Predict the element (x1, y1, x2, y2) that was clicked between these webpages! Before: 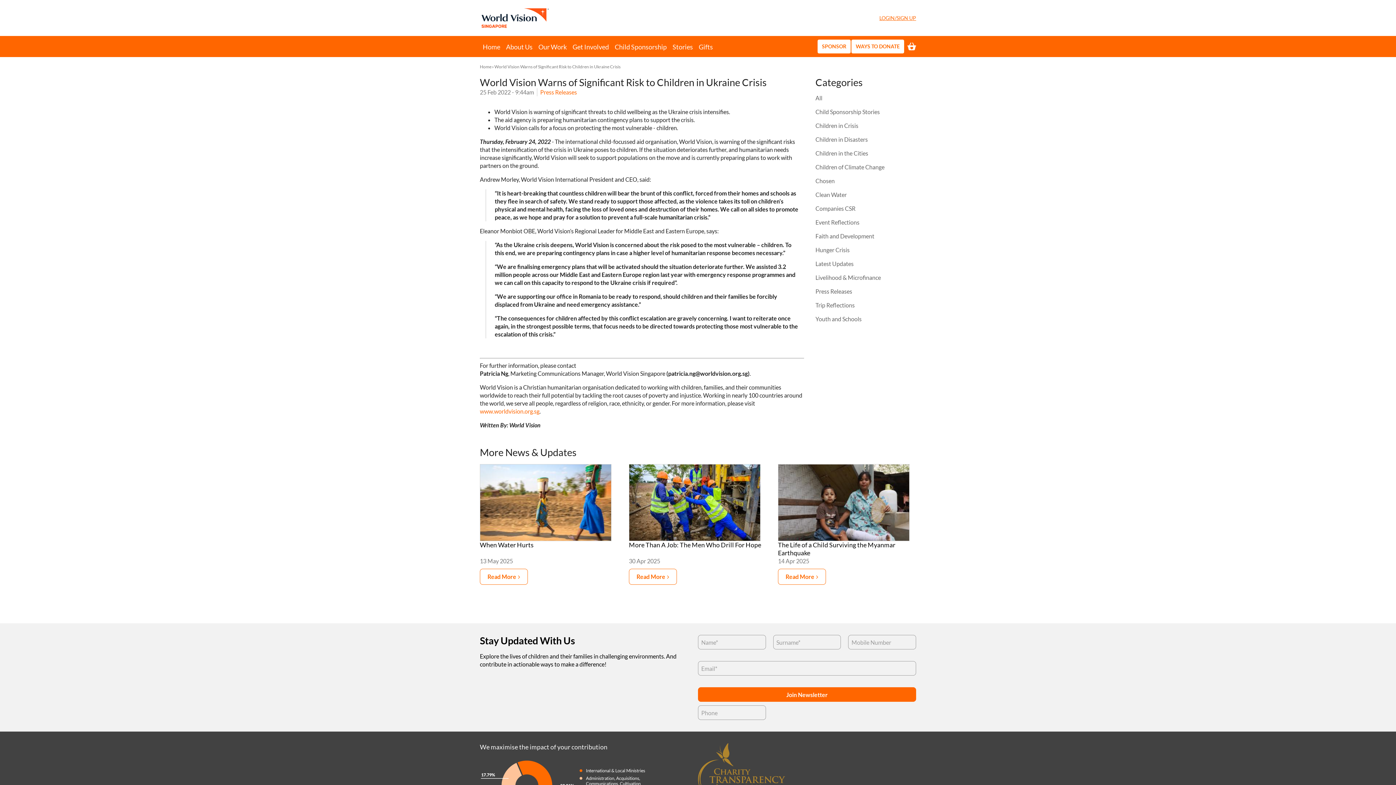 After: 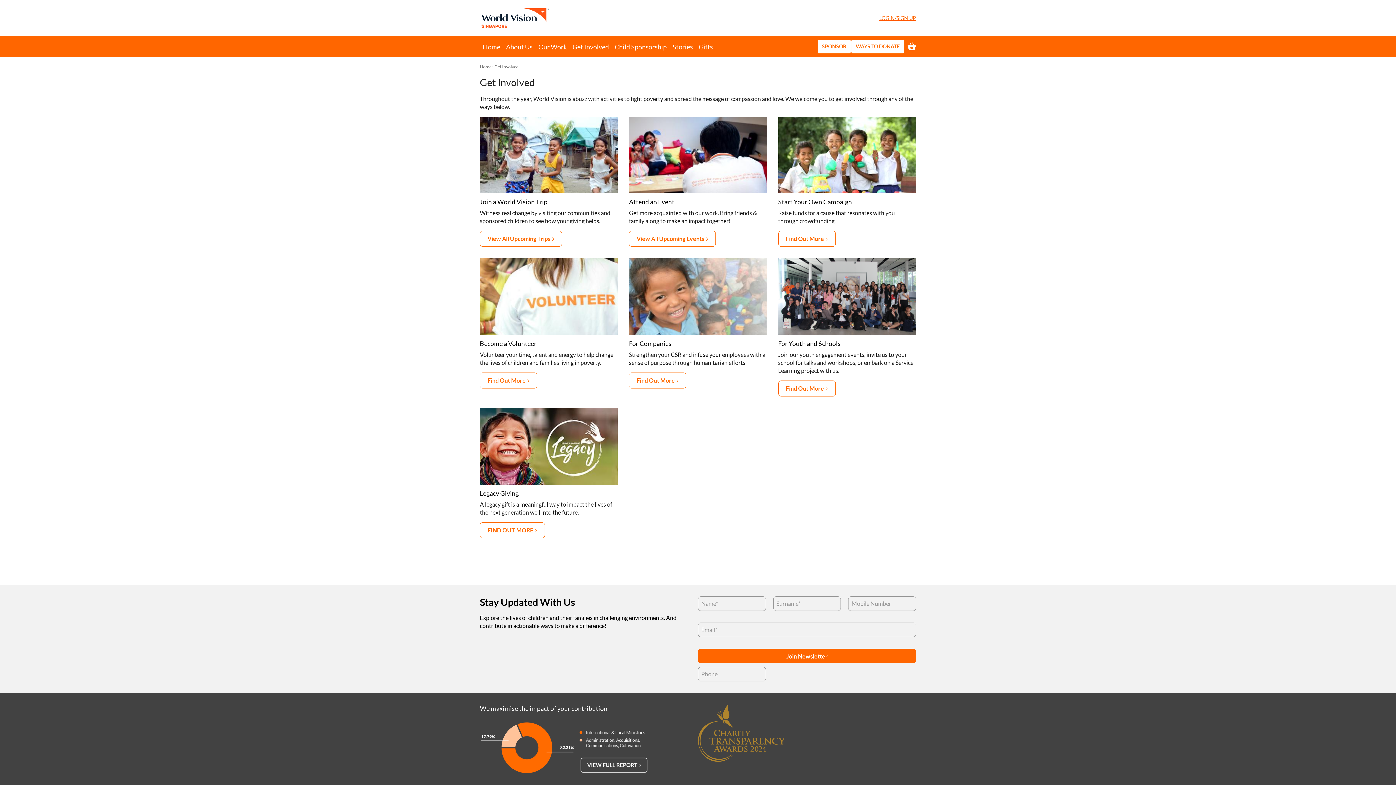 Action: label: Get Involved bbox: (569, 36, 612, 57)